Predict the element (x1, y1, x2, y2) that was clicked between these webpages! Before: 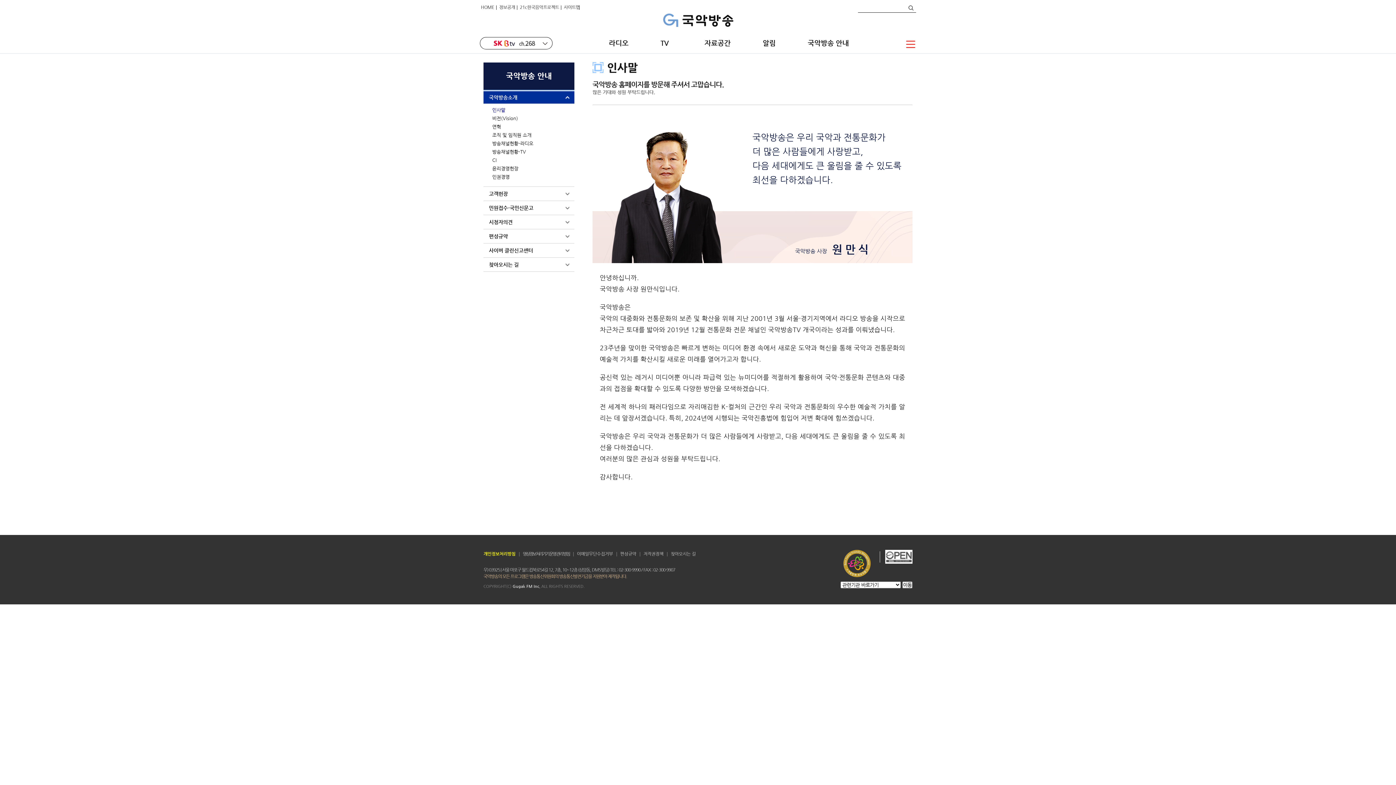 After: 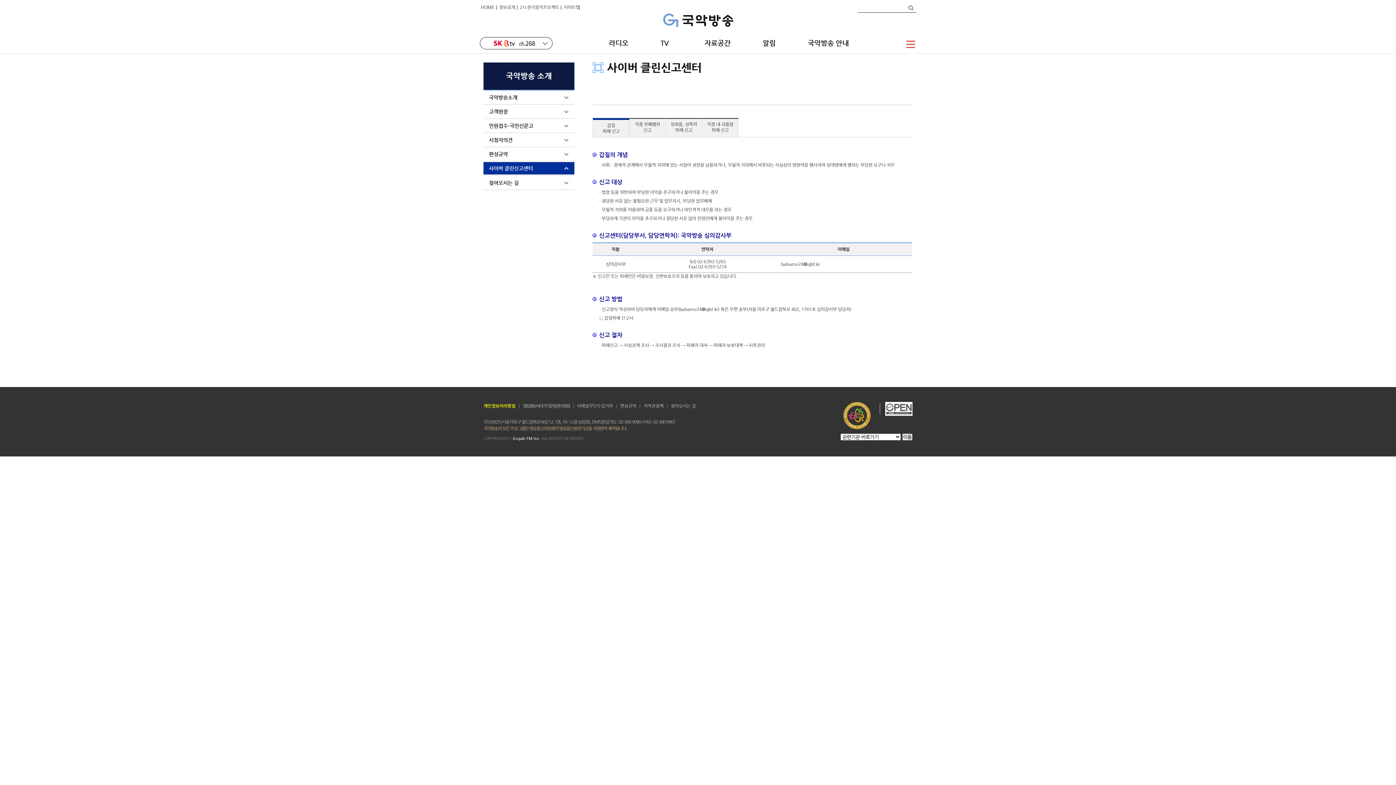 Action: label: 사이버 클린신고센터 bbox: (483, 244, 574, 256)